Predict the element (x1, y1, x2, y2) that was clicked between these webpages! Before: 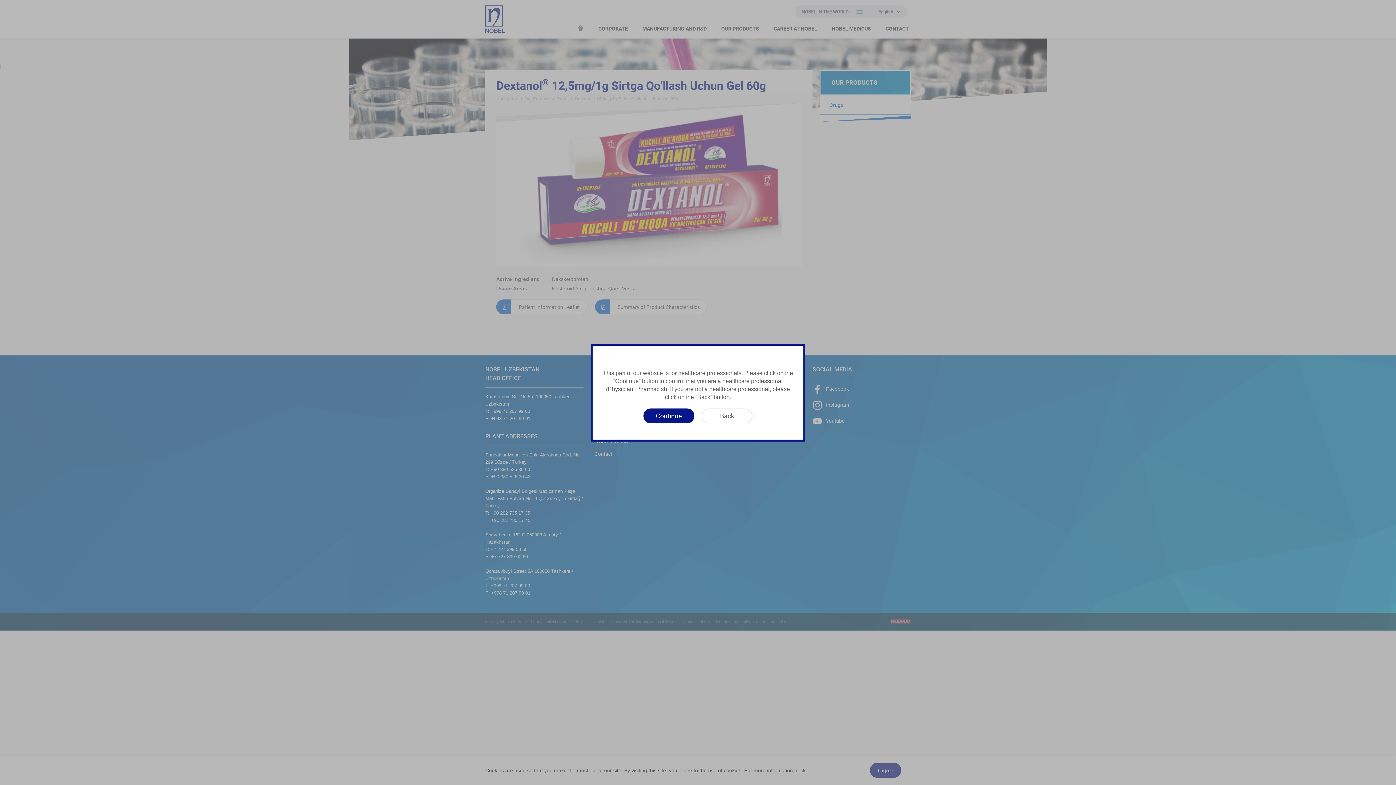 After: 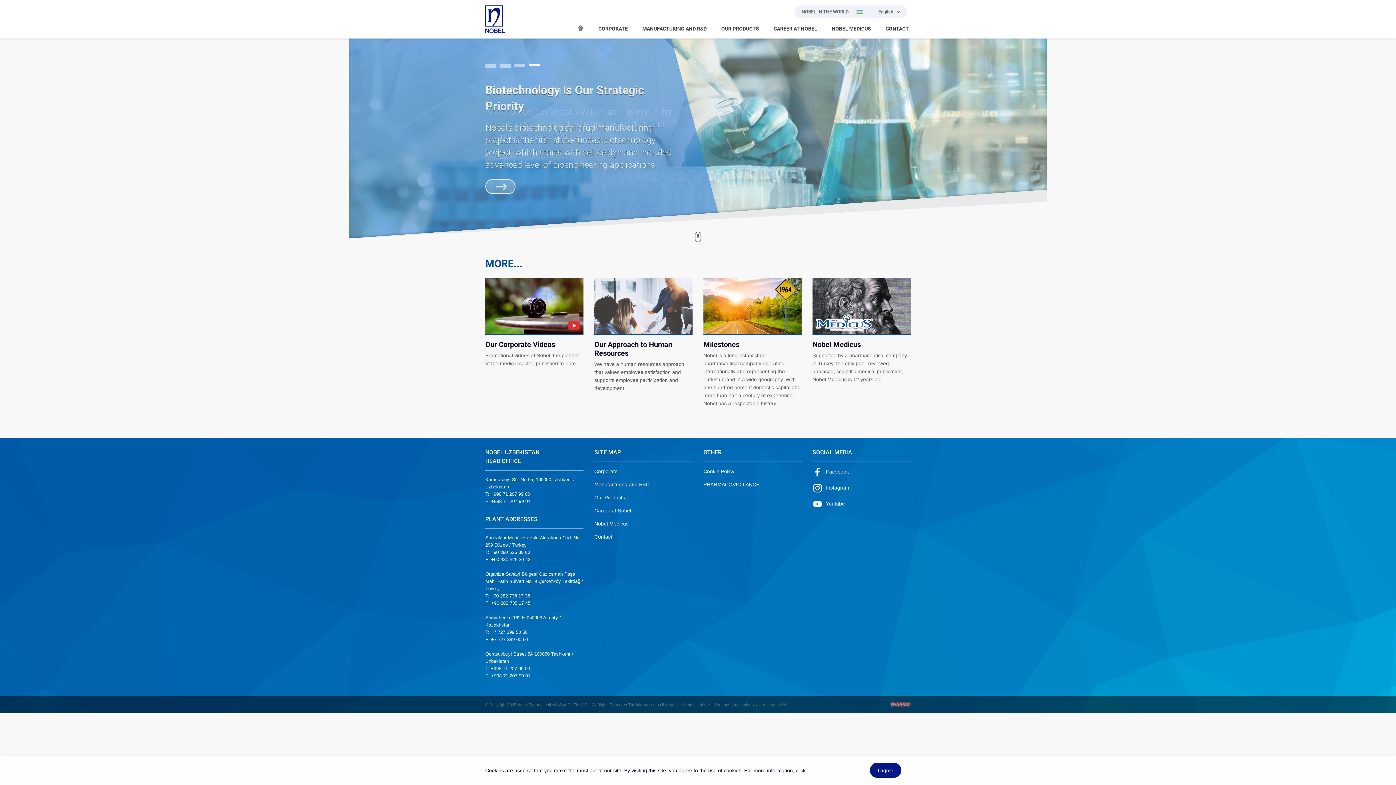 Action: label: Back bbox: (701, 408, 752, 423)